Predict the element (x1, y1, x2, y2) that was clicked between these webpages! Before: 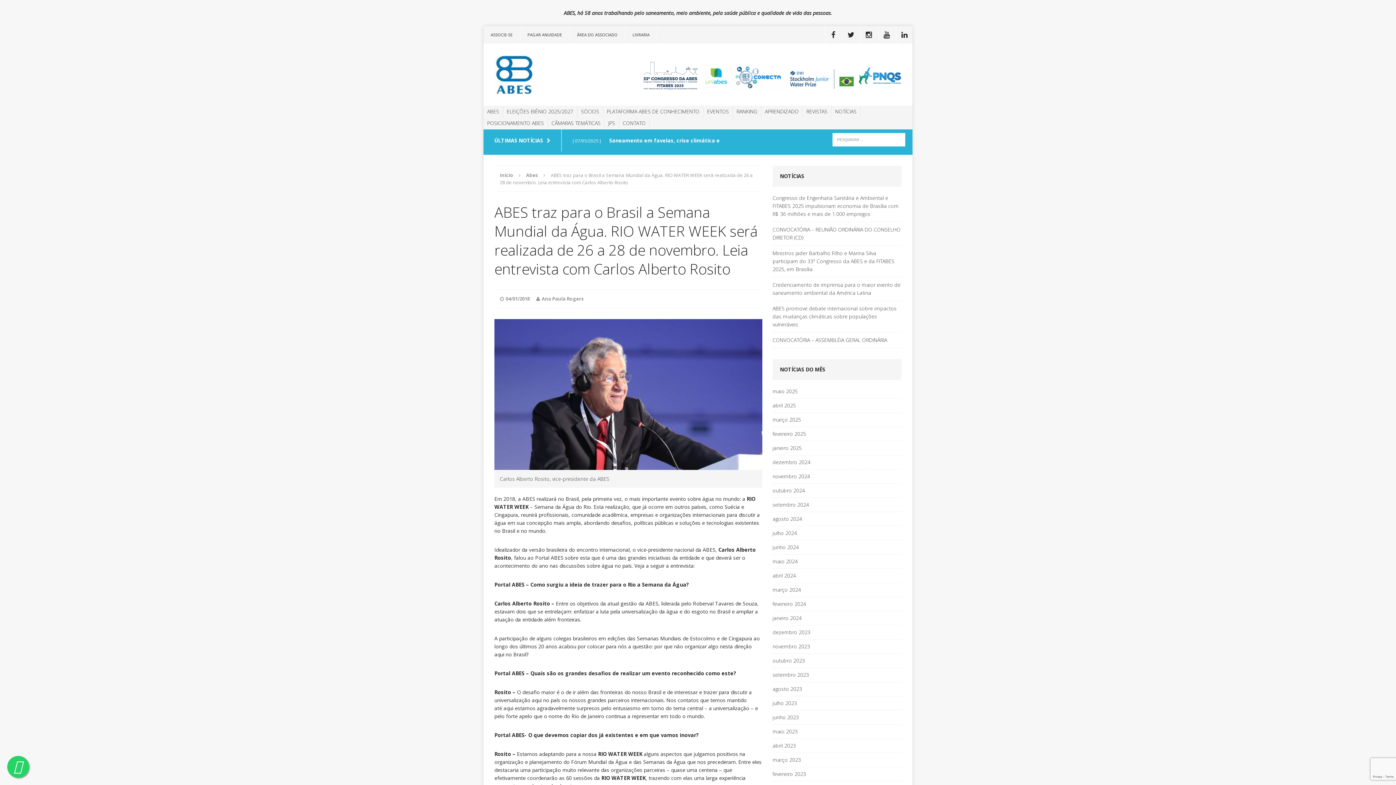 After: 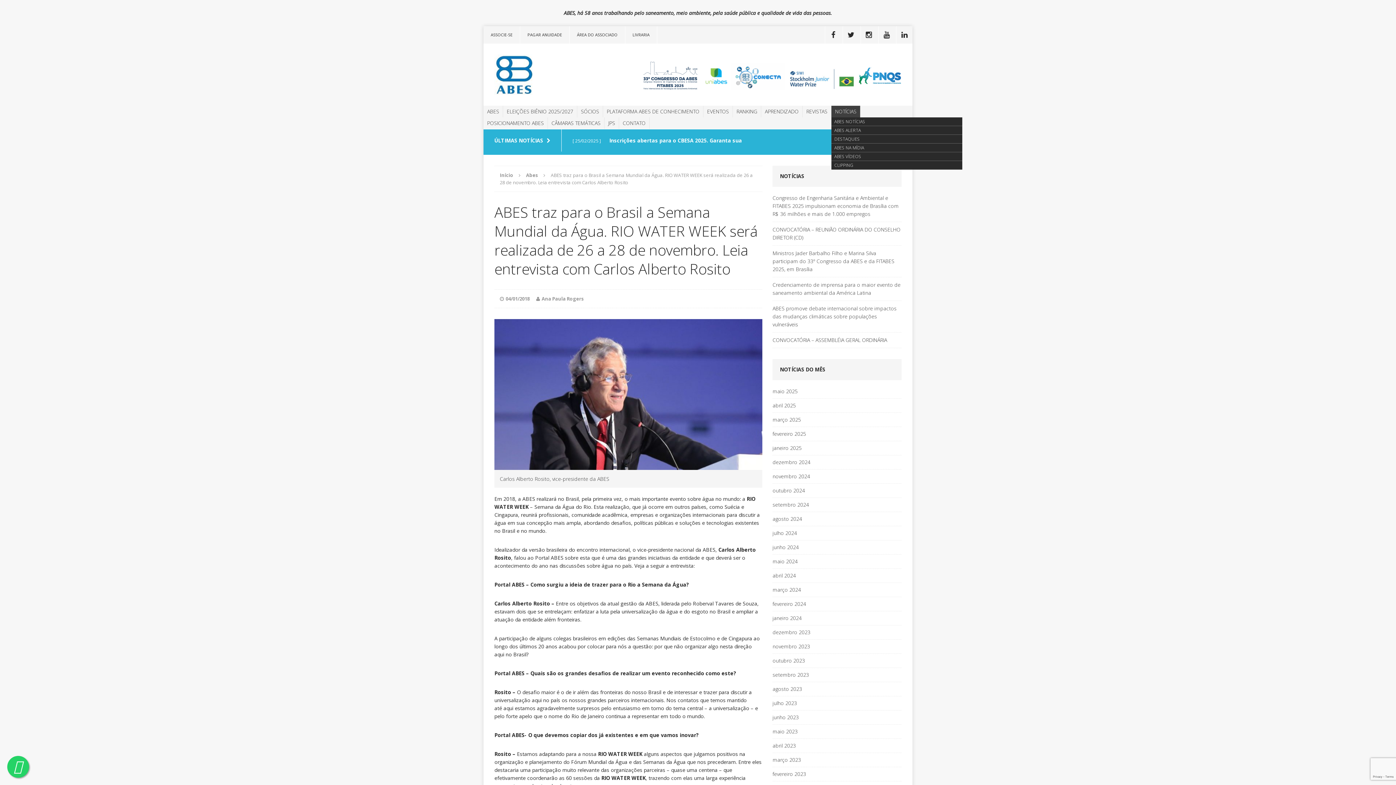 Action: bbox: (831, 107, 860, 115) label: NOTÍCIAS